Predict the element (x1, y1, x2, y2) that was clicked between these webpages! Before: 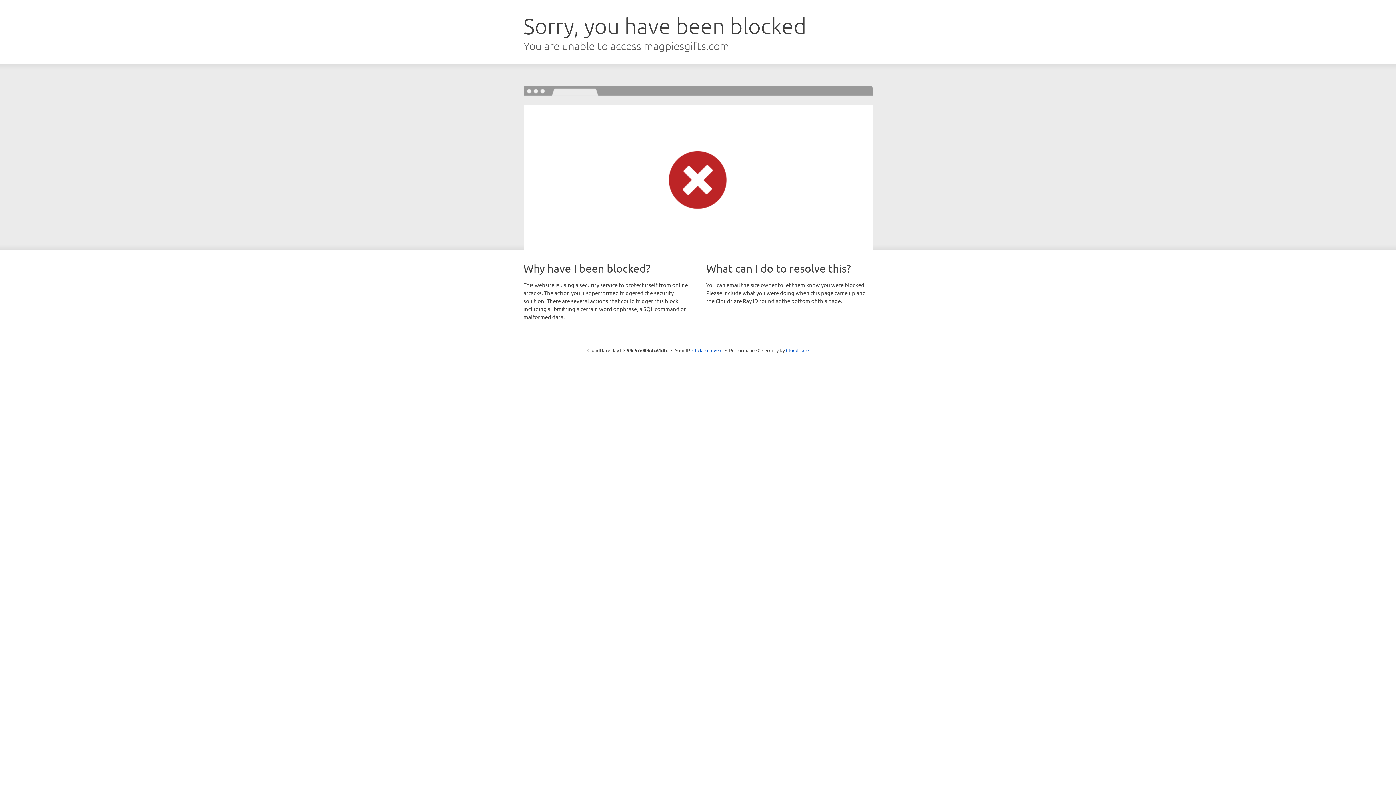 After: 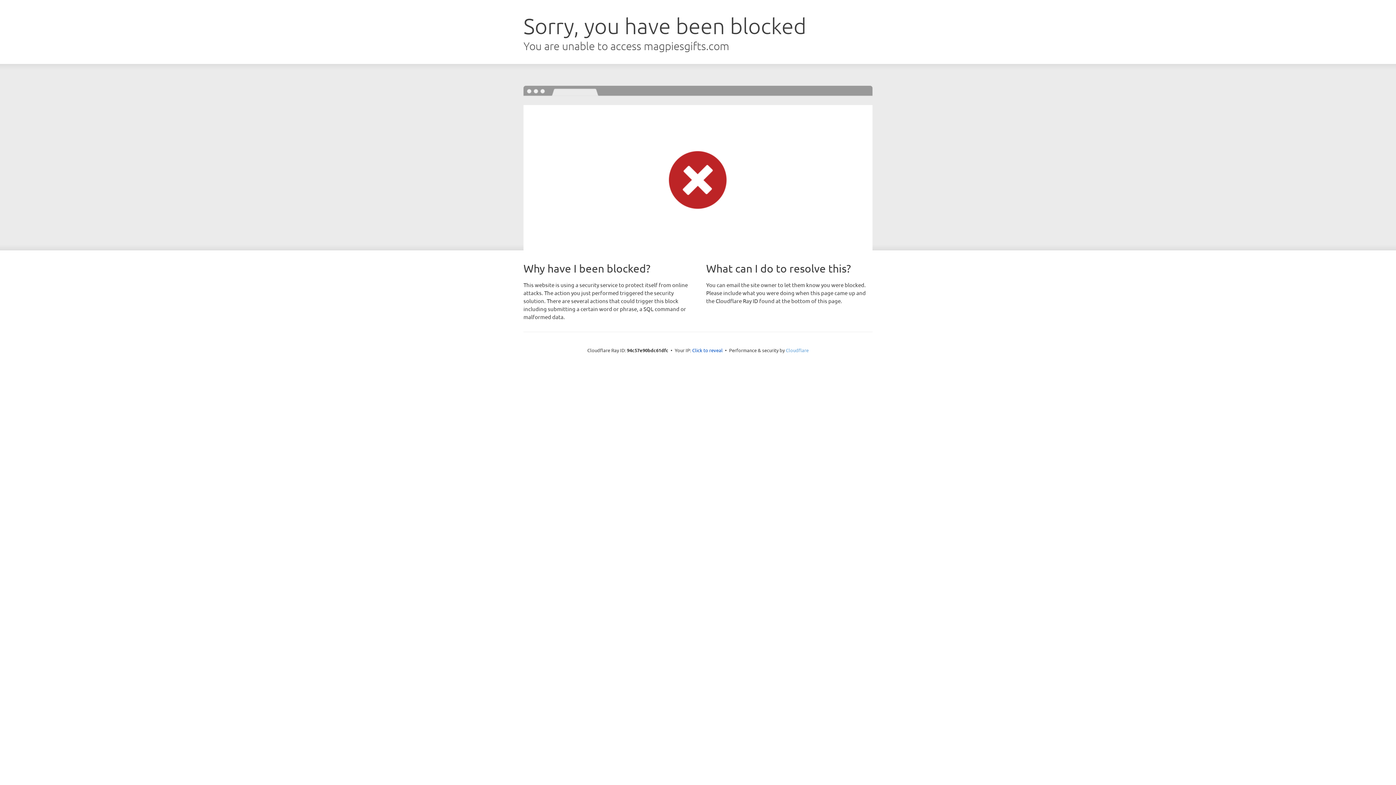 Action: label: Cloudflare bbox: (786, 347, 808, 353)